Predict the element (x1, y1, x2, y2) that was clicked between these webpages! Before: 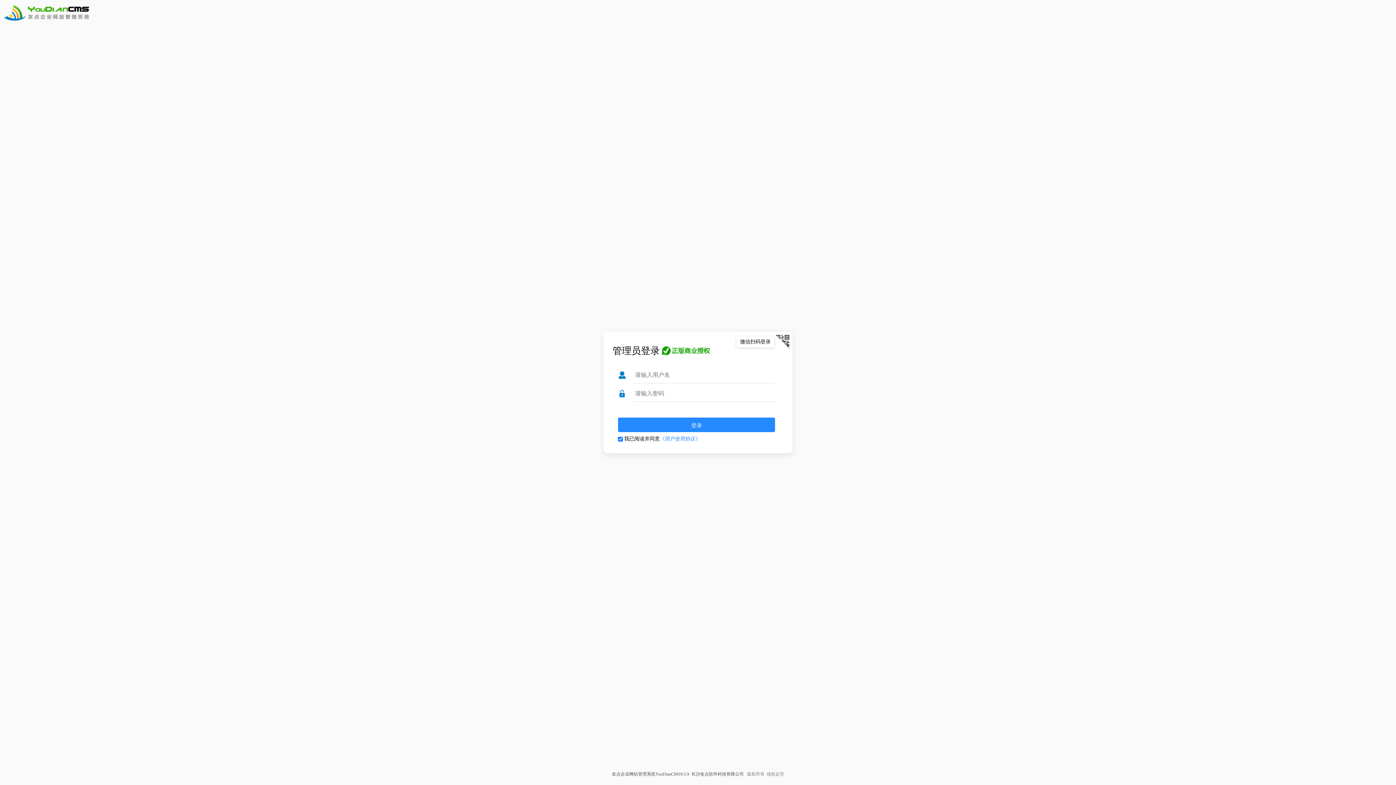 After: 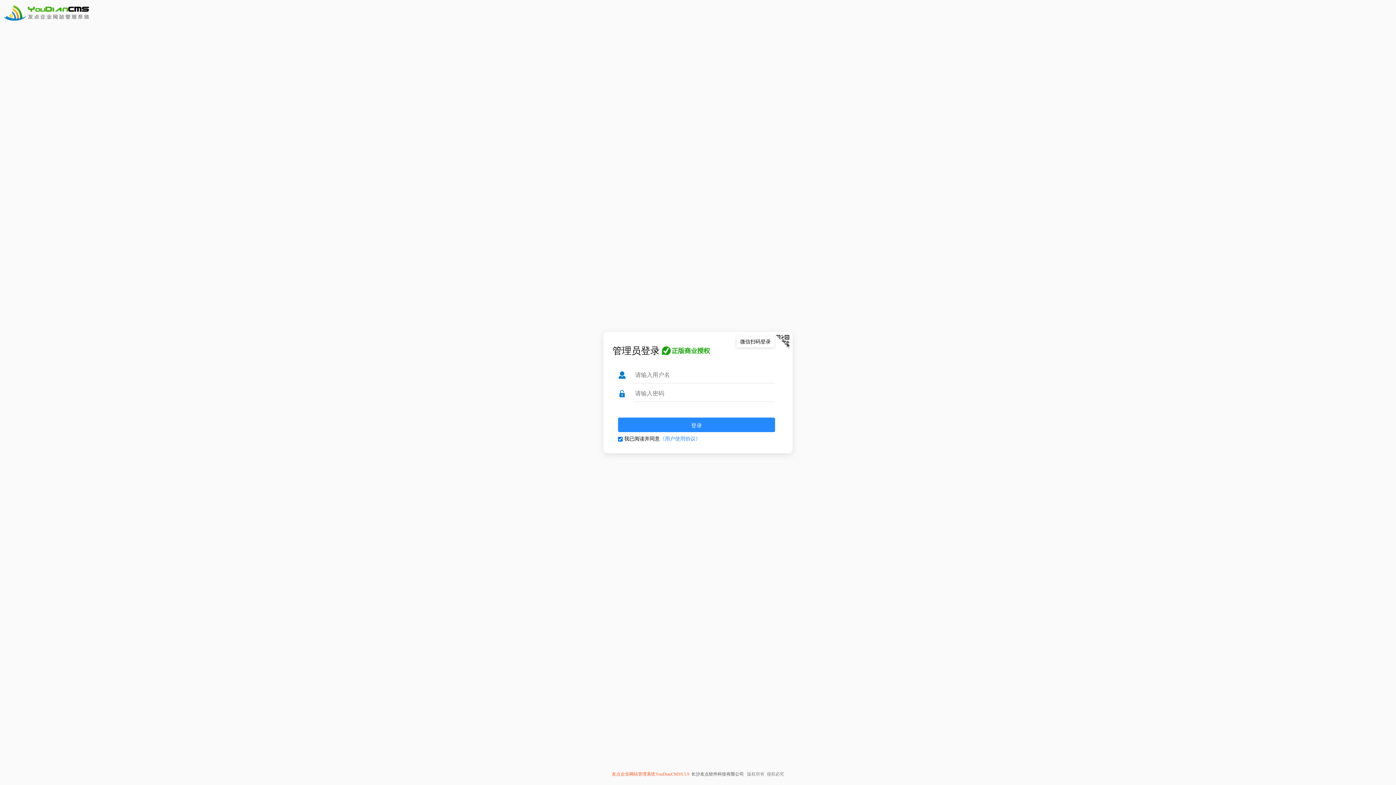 Action: bbox: (612, 772, 689, 777) label: 友点企业网站管理系统YouDianCMS9.5.9